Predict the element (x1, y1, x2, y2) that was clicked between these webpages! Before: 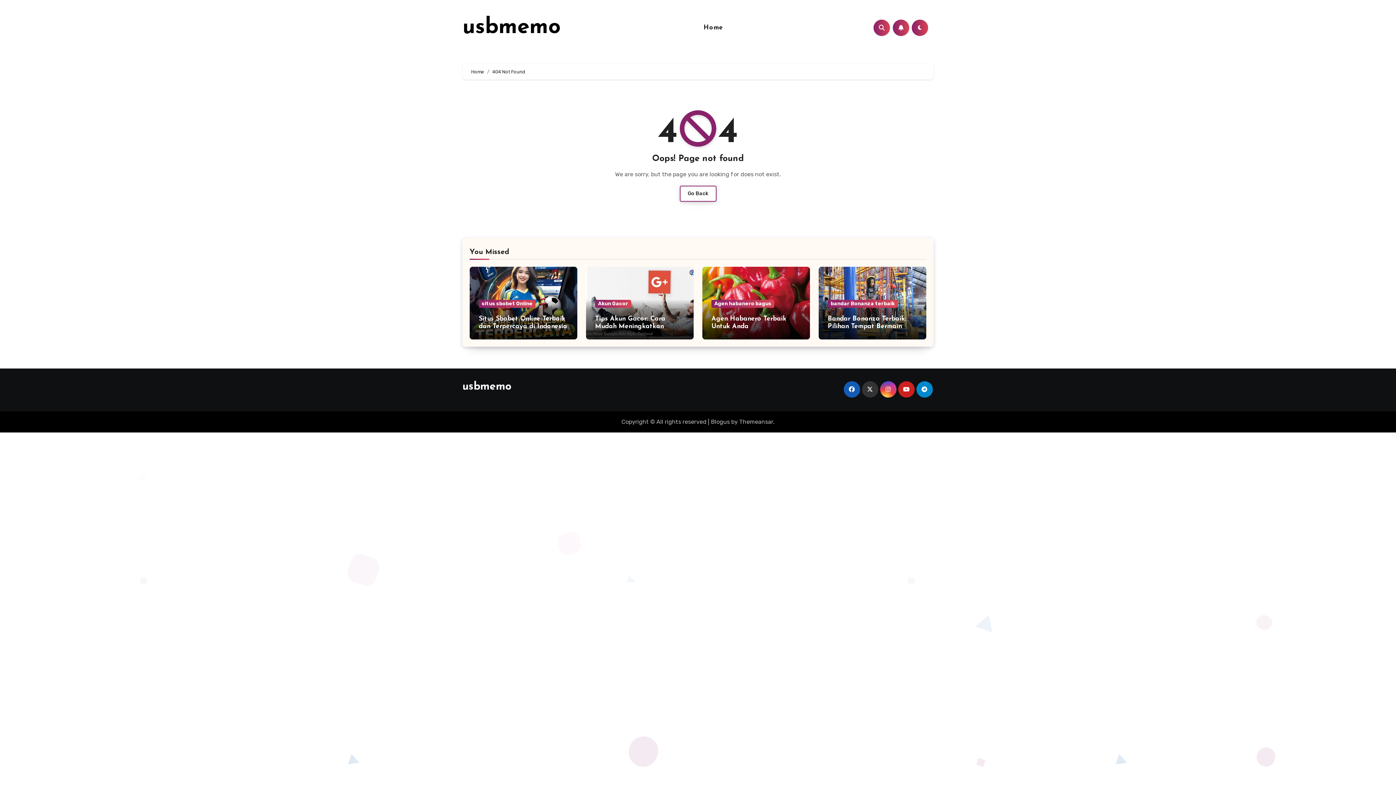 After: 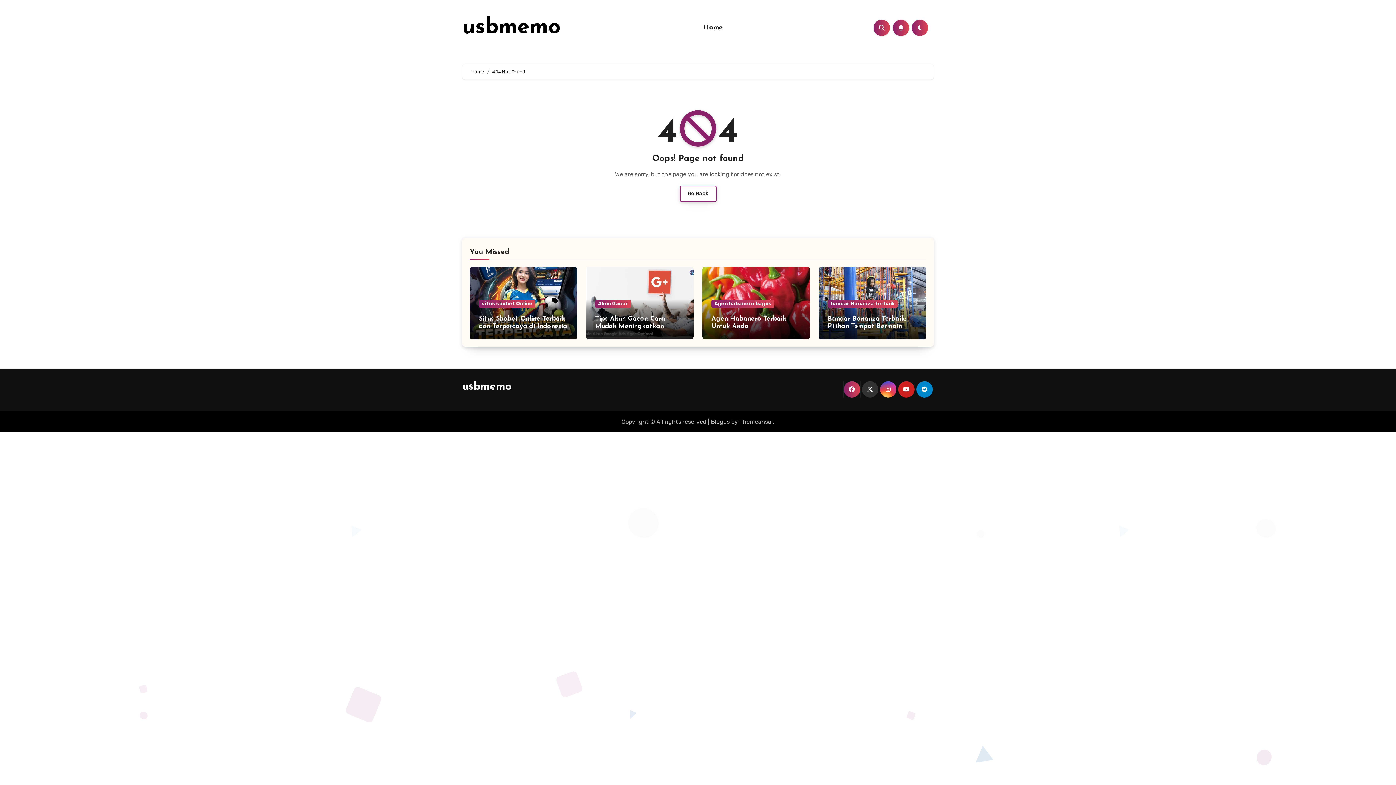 Action: bbox: (843, 381, 860, 397)